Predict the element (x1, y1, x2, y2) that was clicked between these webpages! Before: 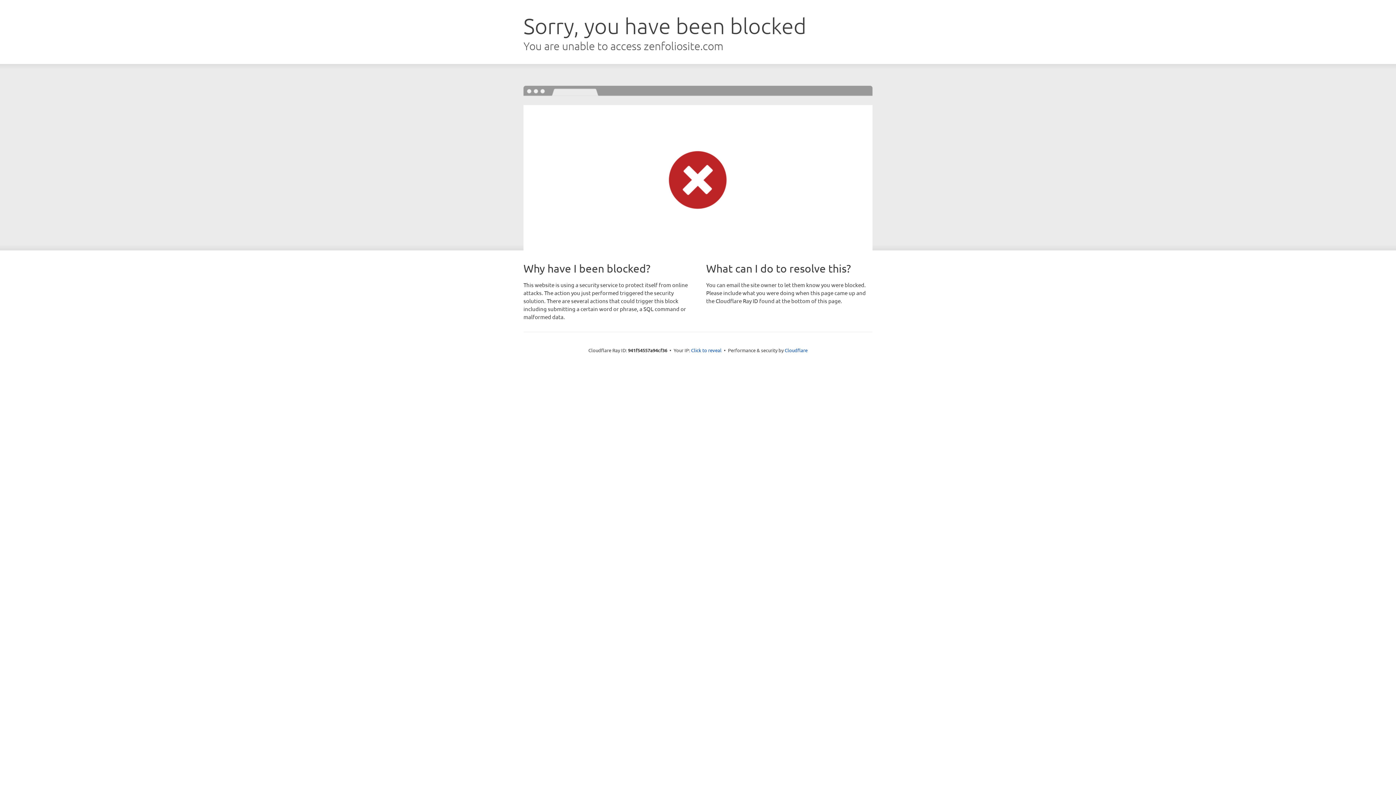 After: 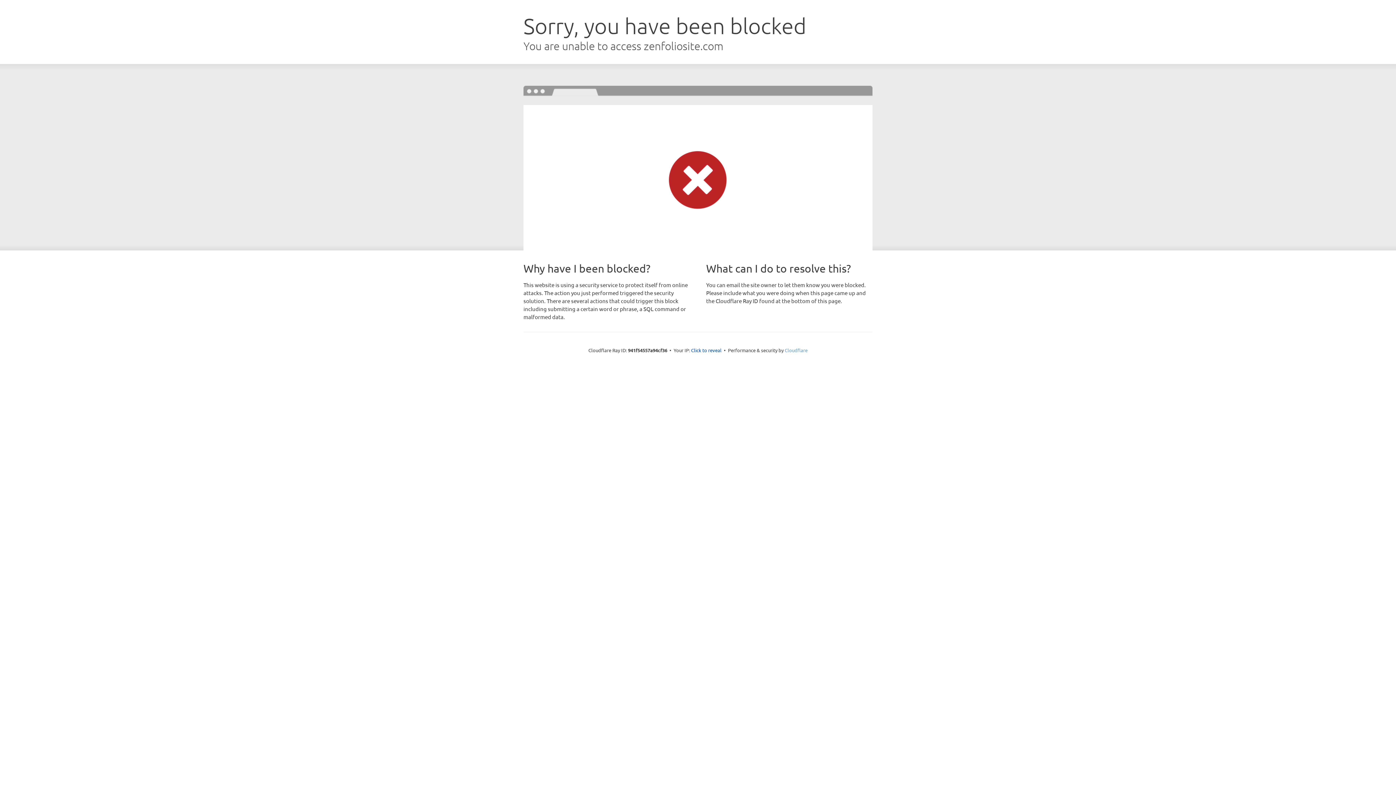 Action: bbox: (784, 347, 807, 353) label: Cloudflare